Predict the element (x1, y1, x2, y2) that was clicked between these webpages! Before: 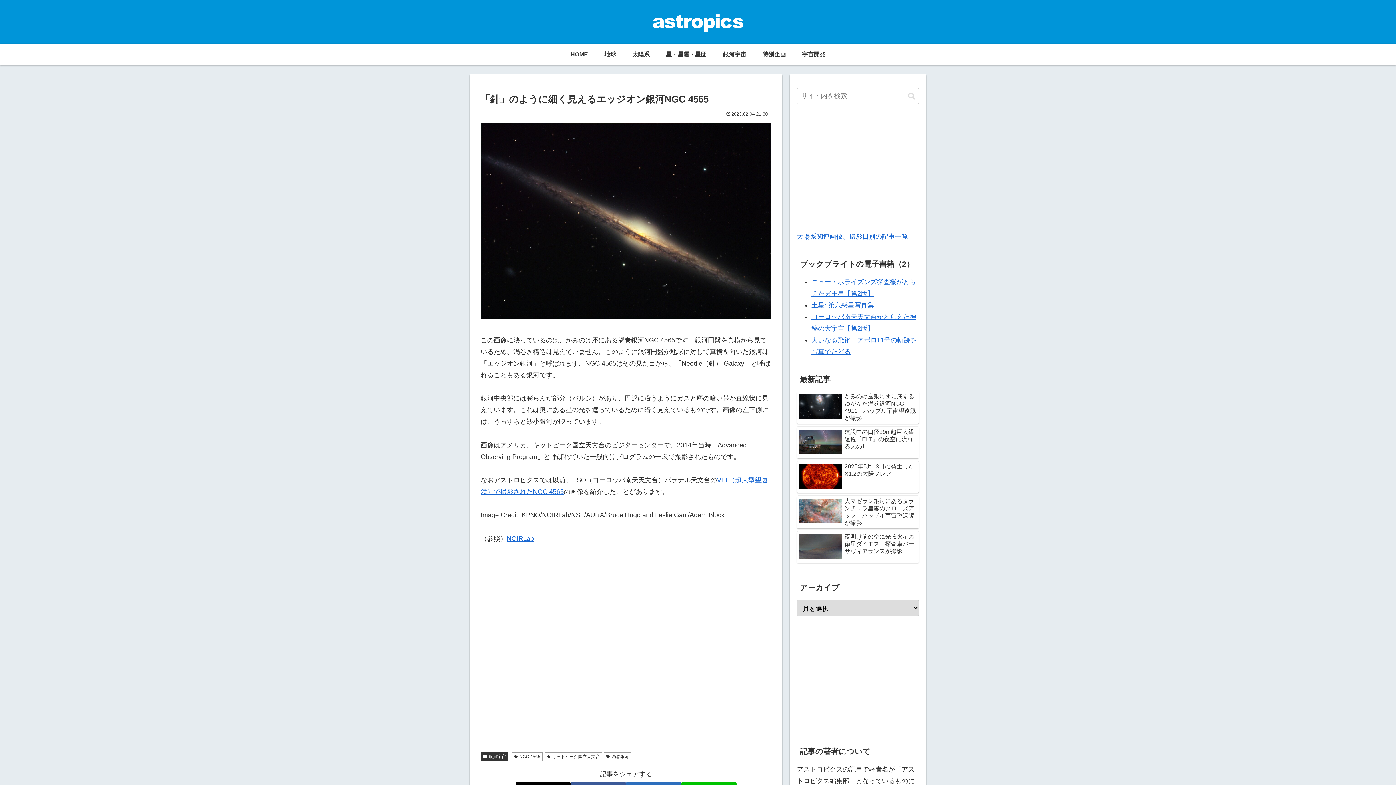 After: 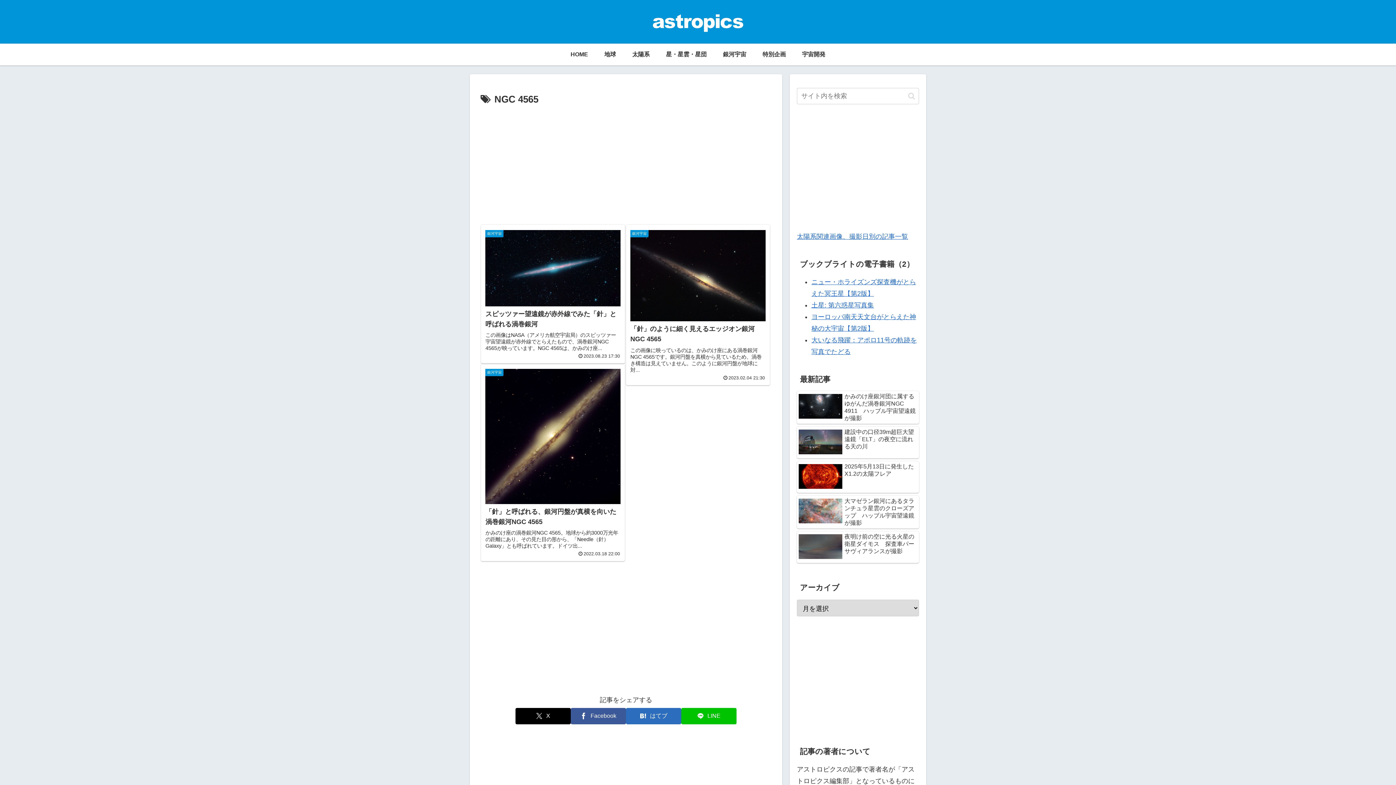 Action: label: NGC 4565 bbox: (511, 752, 542, 761)